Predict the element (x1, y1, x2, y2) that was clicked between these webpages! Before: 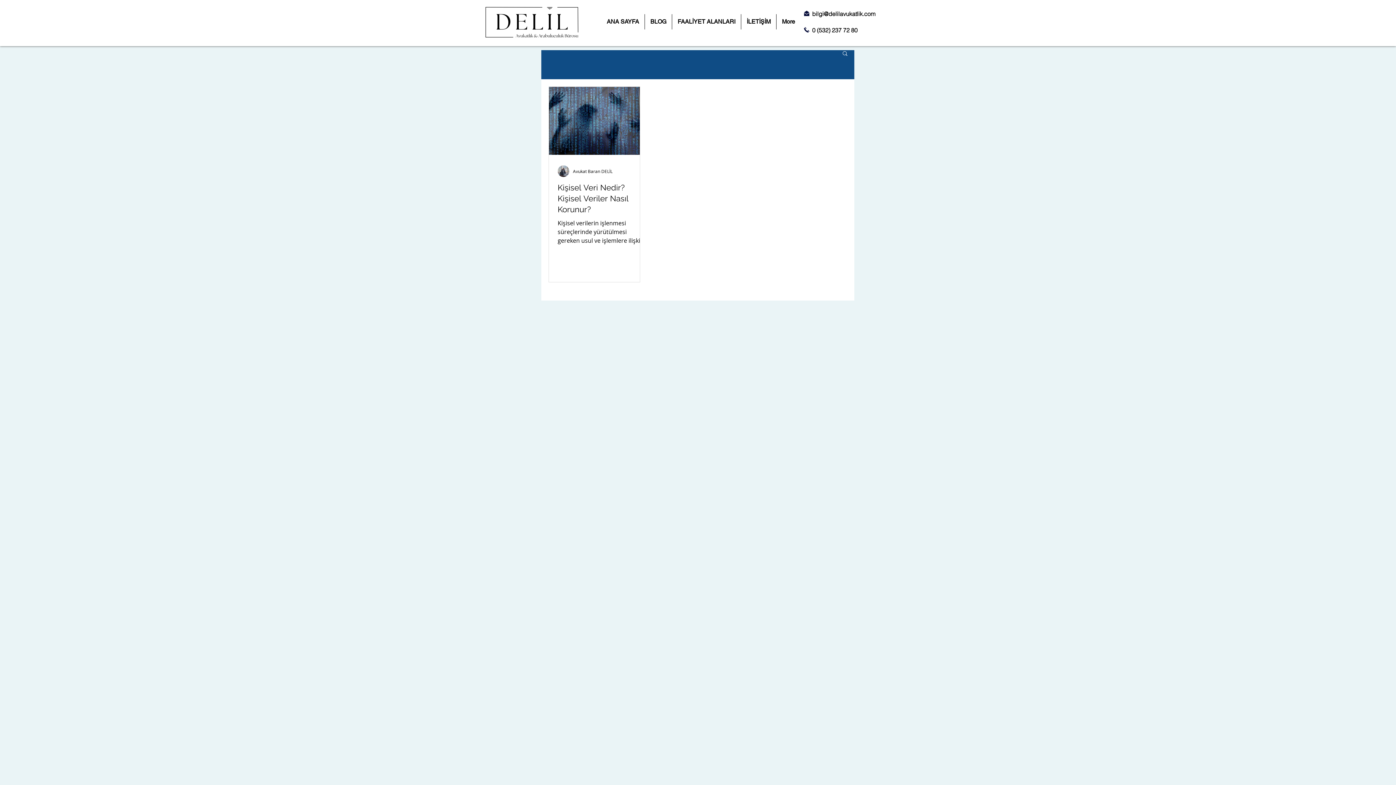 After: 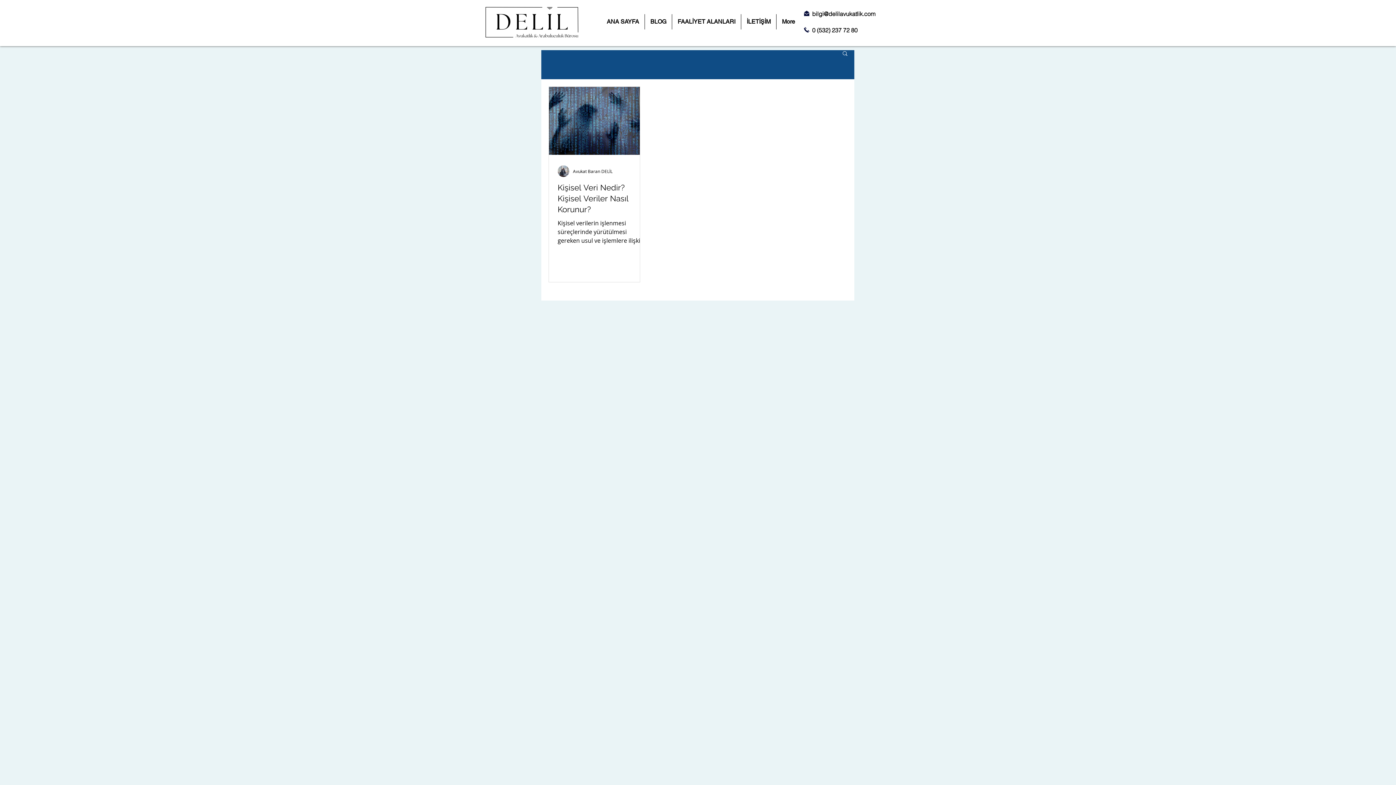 Action: bbox: (803, 10, 810, 16)